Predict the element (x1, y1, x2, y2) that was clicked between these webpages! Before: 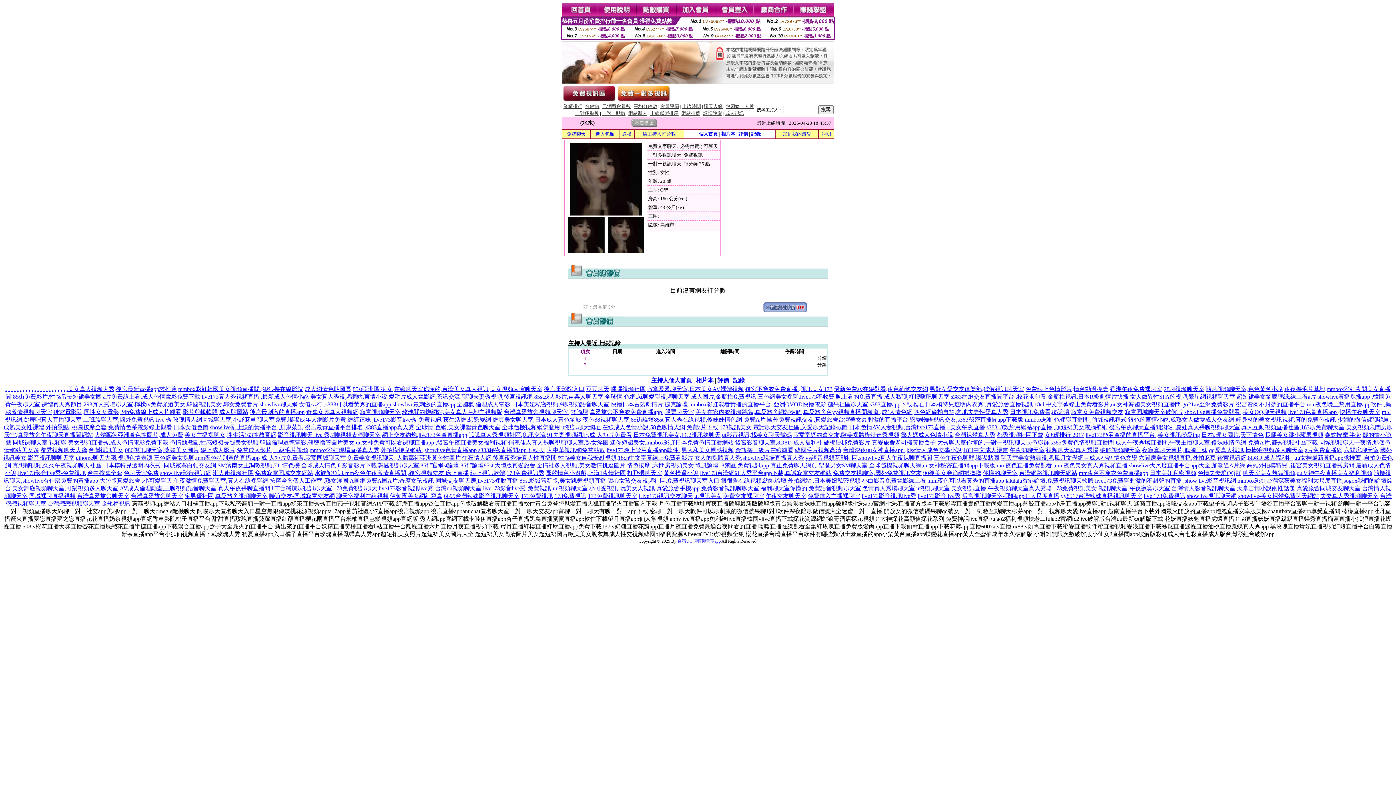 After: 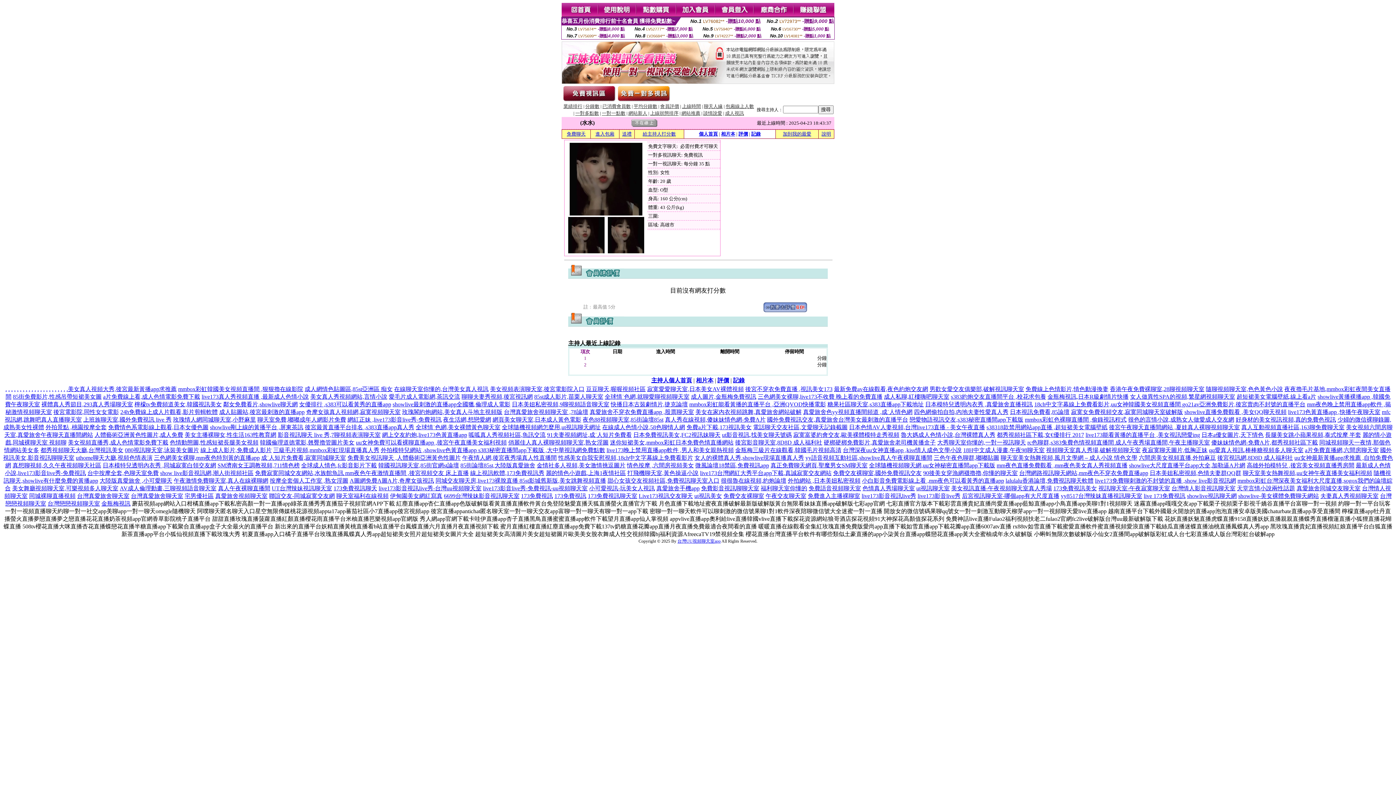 Action: bbox: (83, 416, 171, 422) label: 上班族聊天室,國外免費視訊 live 秀